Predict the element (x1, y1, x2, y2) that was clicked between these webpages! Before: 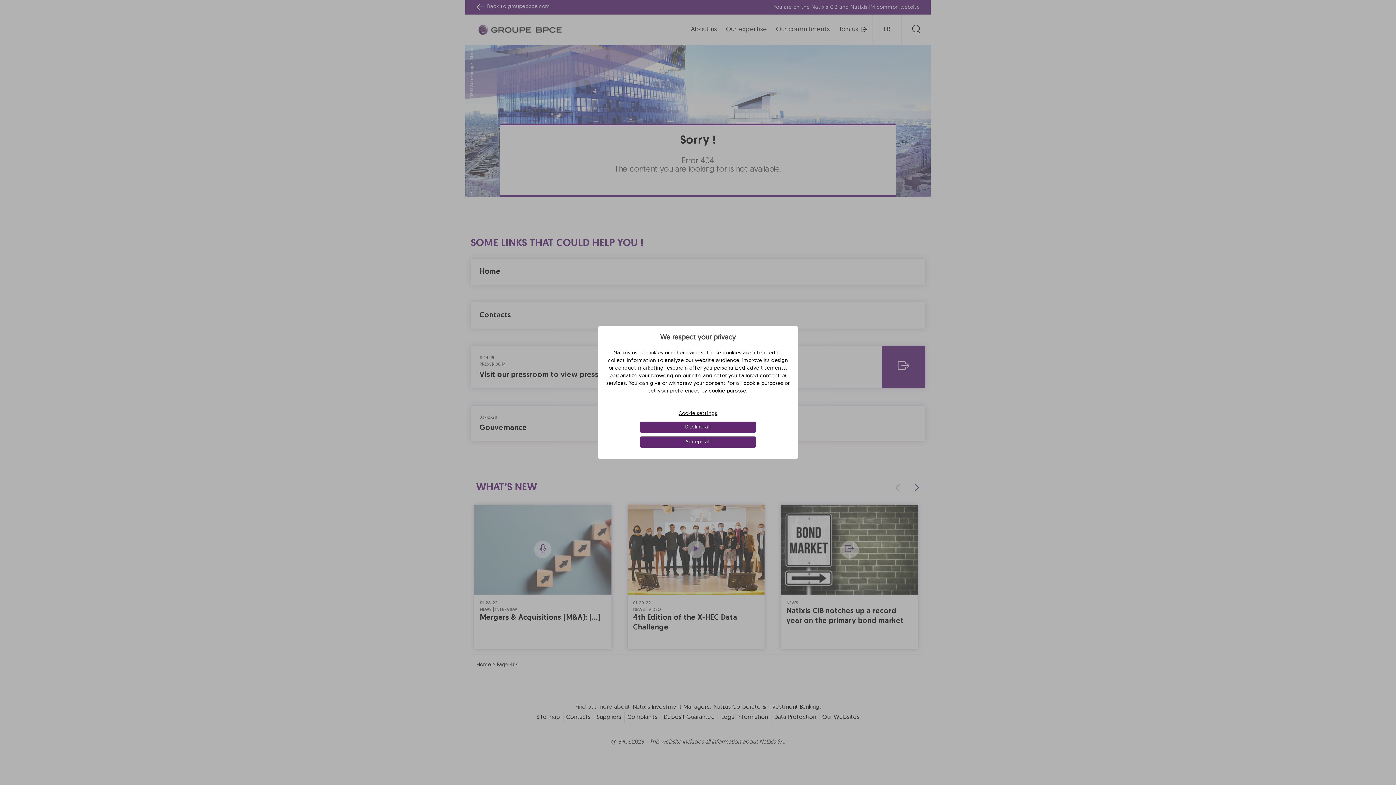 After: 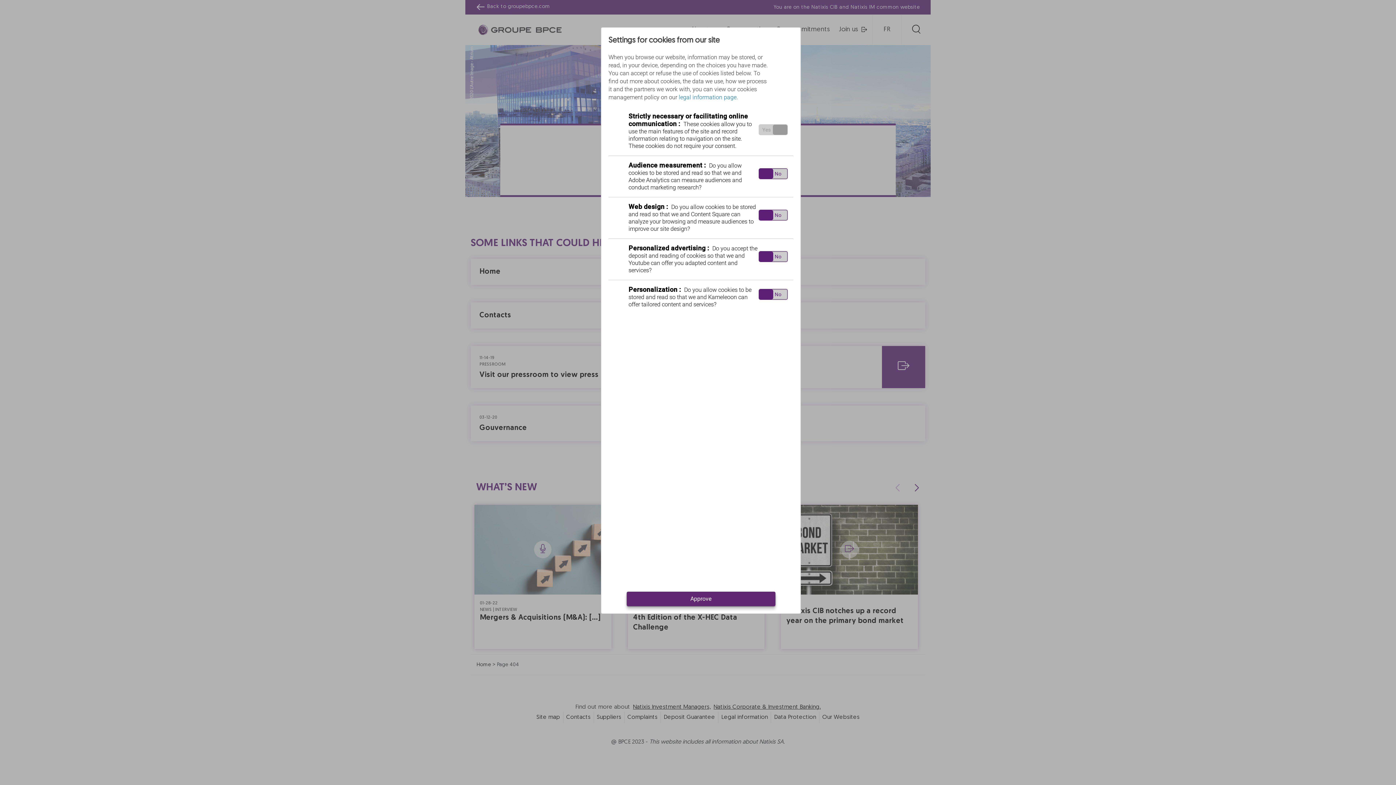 Action: bbox: (614, 409, 781, 418) label: Cookie settings